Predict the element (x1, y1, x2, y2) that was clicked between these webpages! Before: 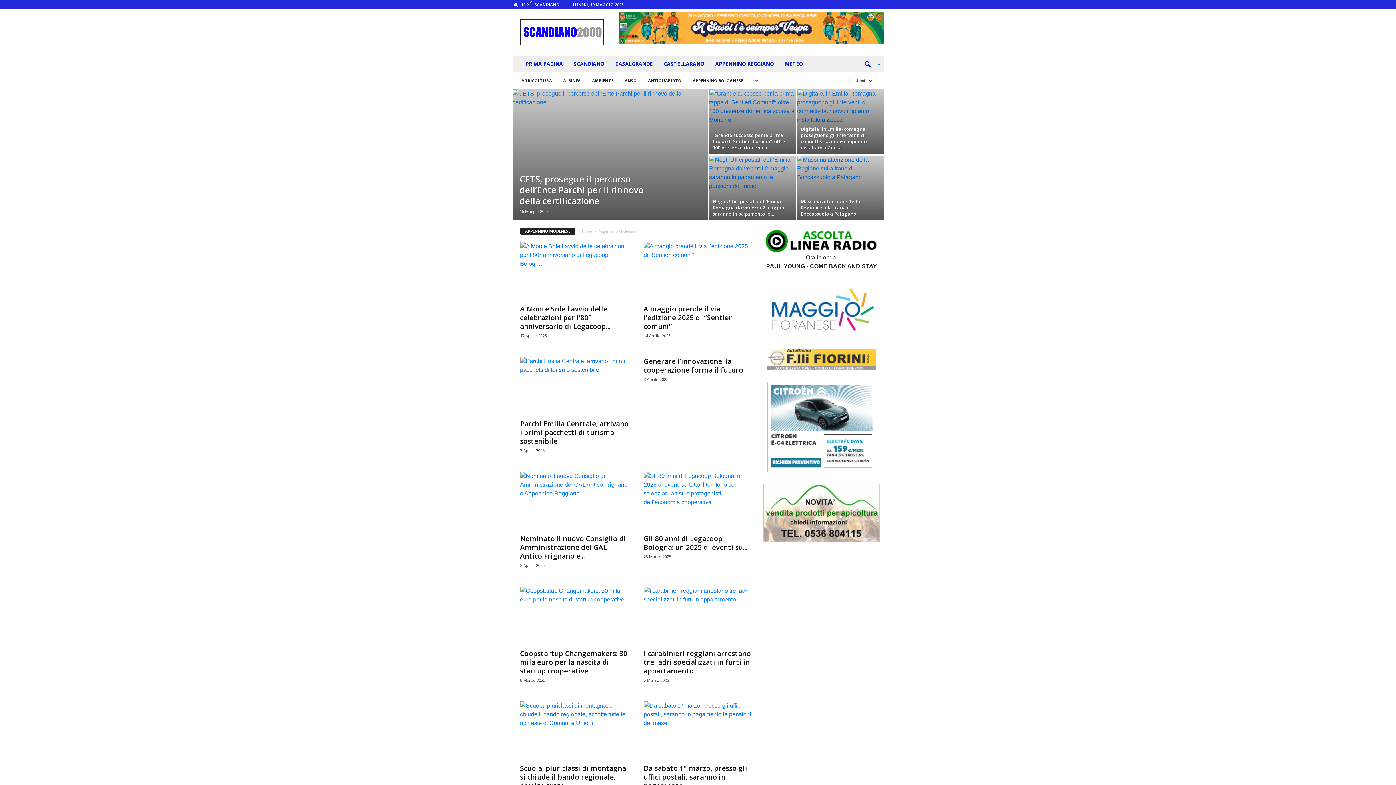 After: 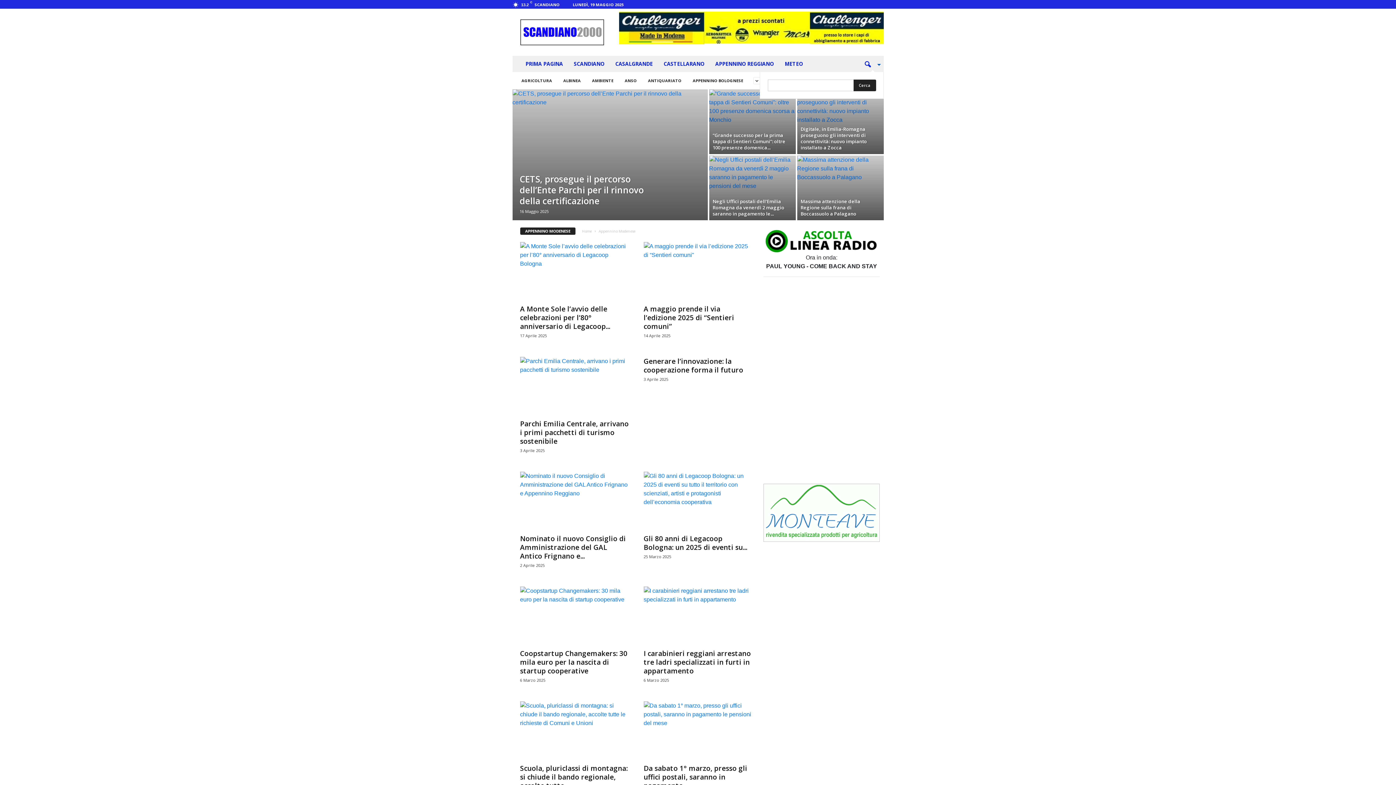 Action: label: search icon bbox: (859, 56, 880, 72)